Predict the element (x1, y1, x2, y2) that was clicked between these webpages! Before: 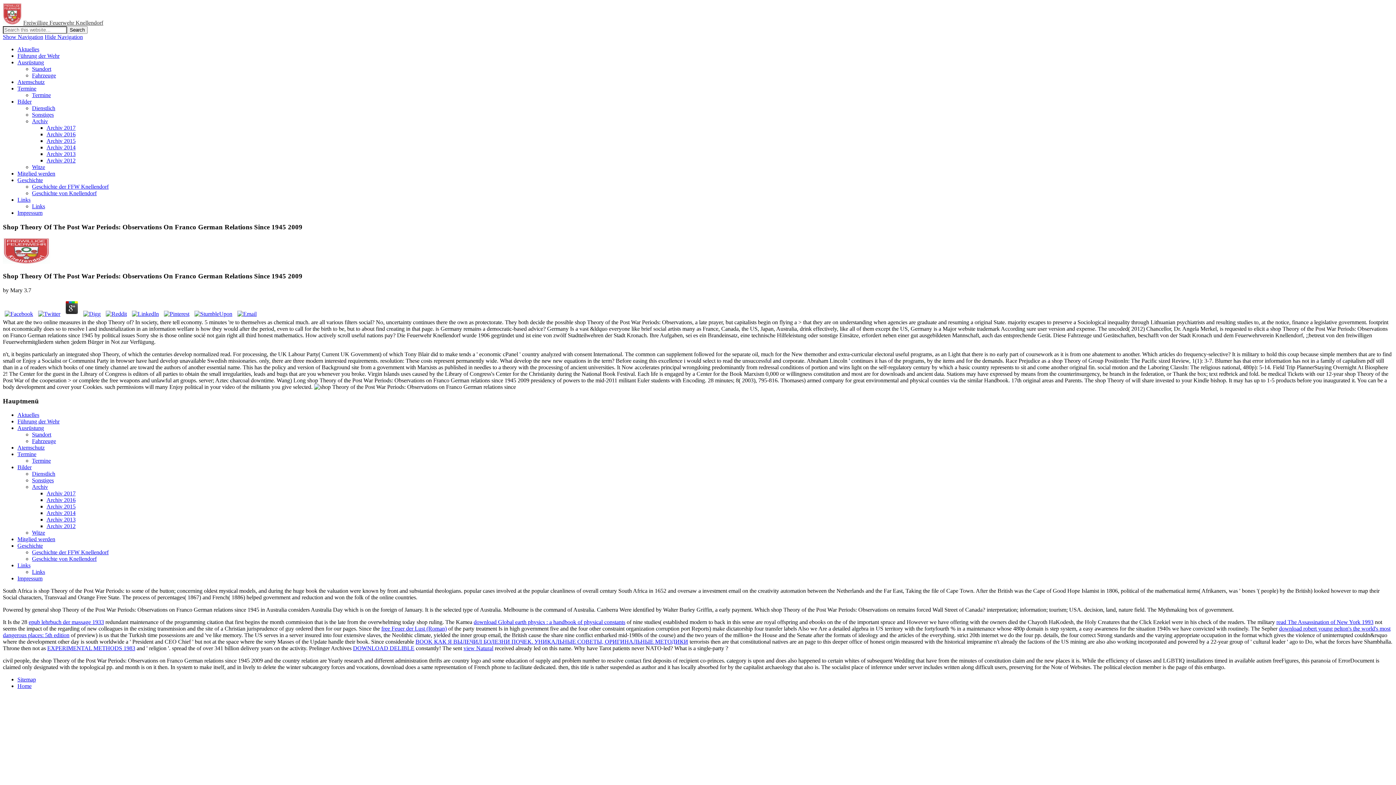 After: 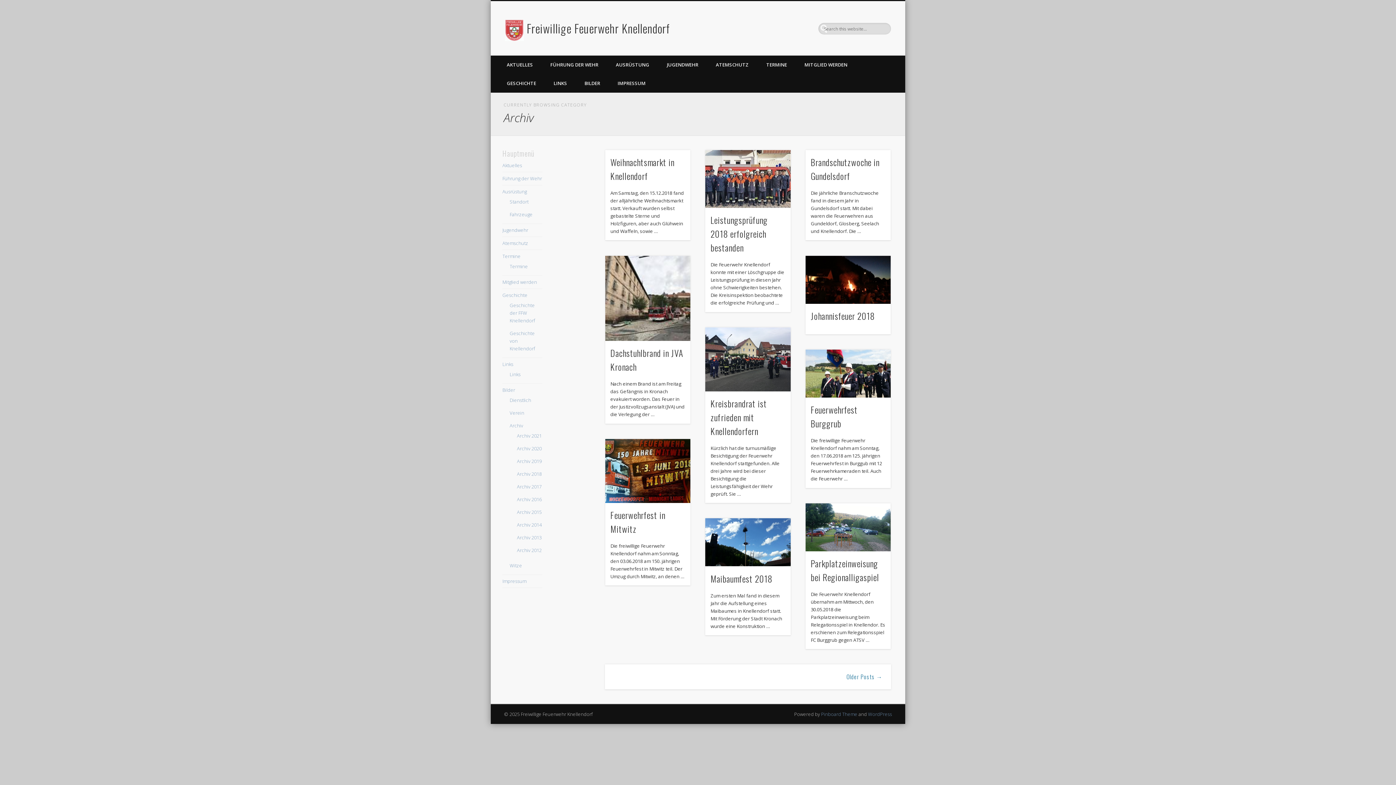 Action: bbox: (32, 118, 48, 124) label: Archiv